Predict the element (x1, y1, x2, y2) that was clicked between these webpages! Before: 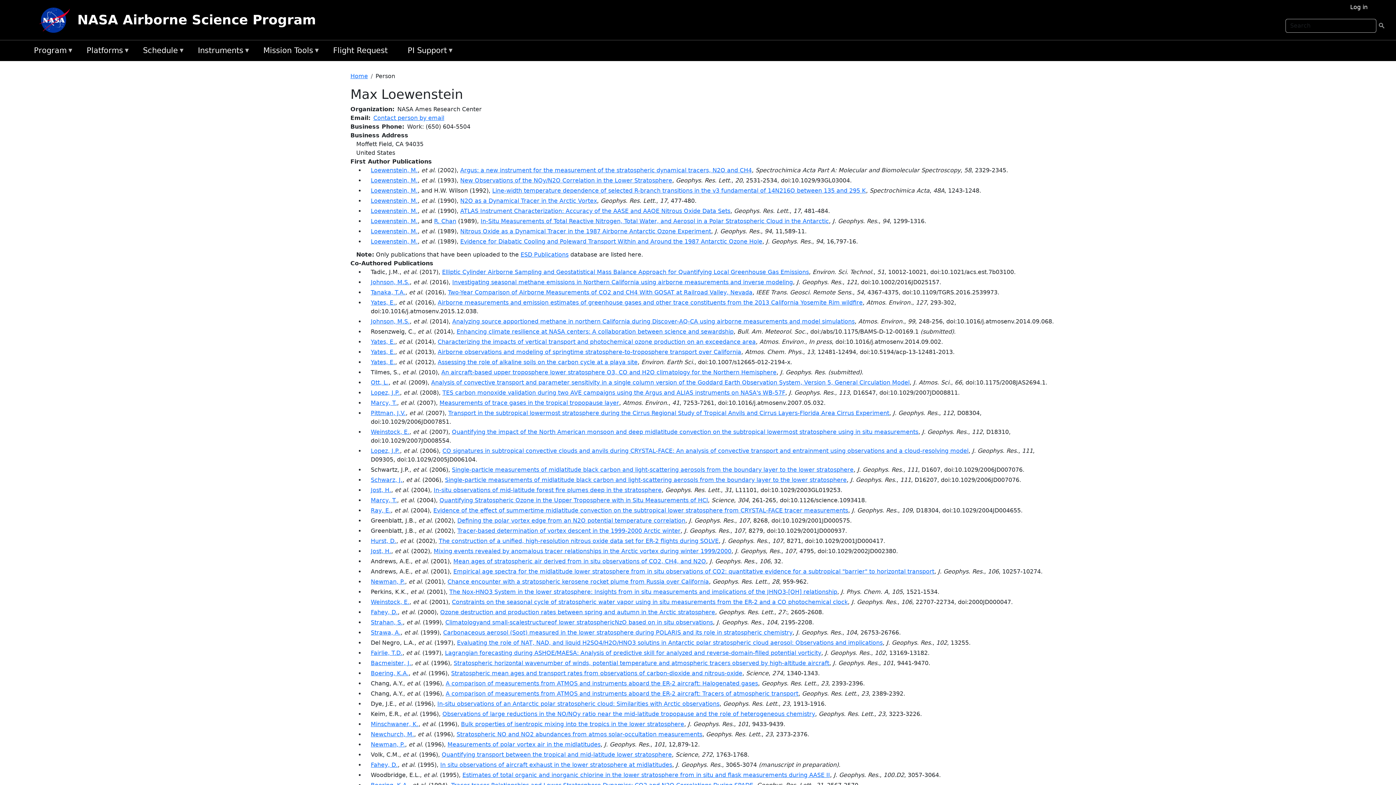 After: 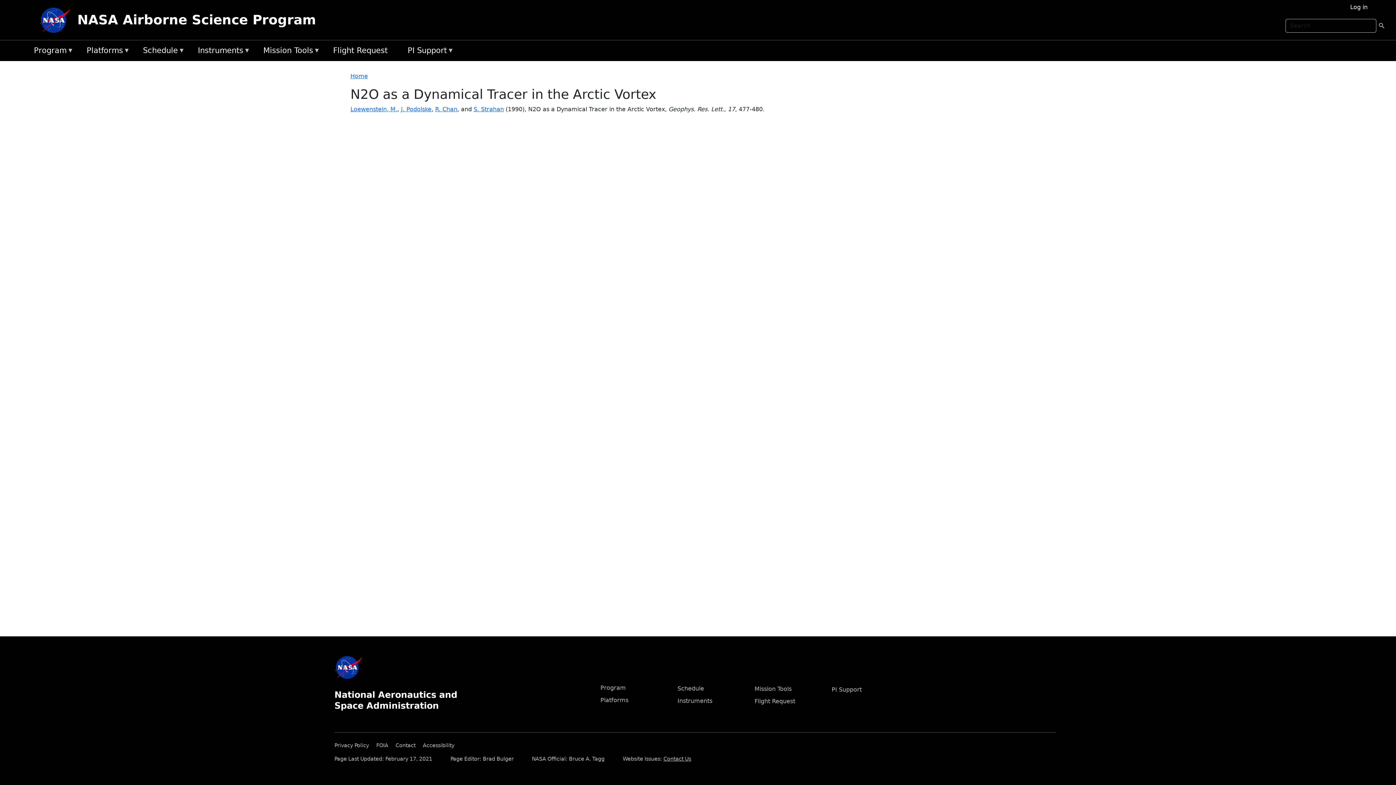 Action: label: N2O as a Dynamical Tracer in the Arctic Vortex bbox: (460, 197, 597, 204)